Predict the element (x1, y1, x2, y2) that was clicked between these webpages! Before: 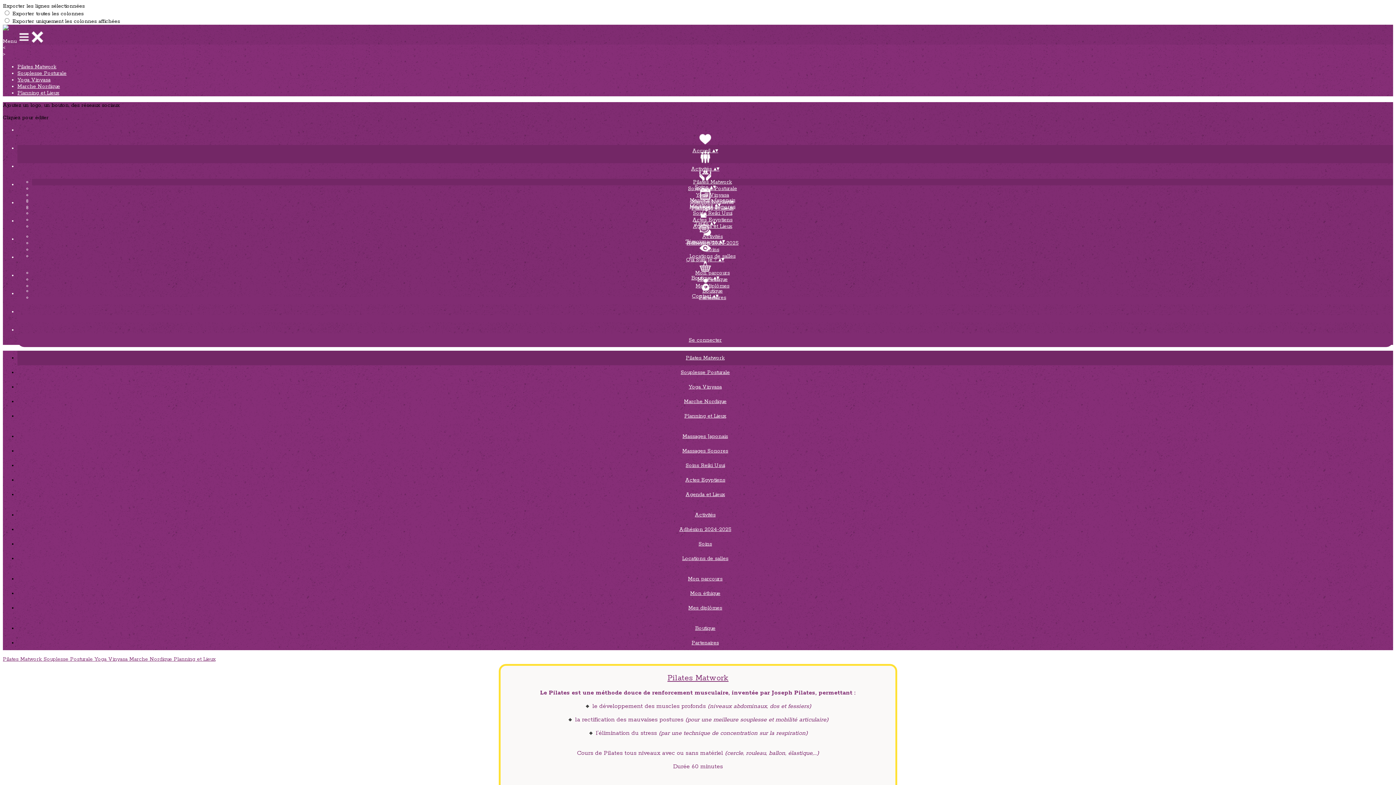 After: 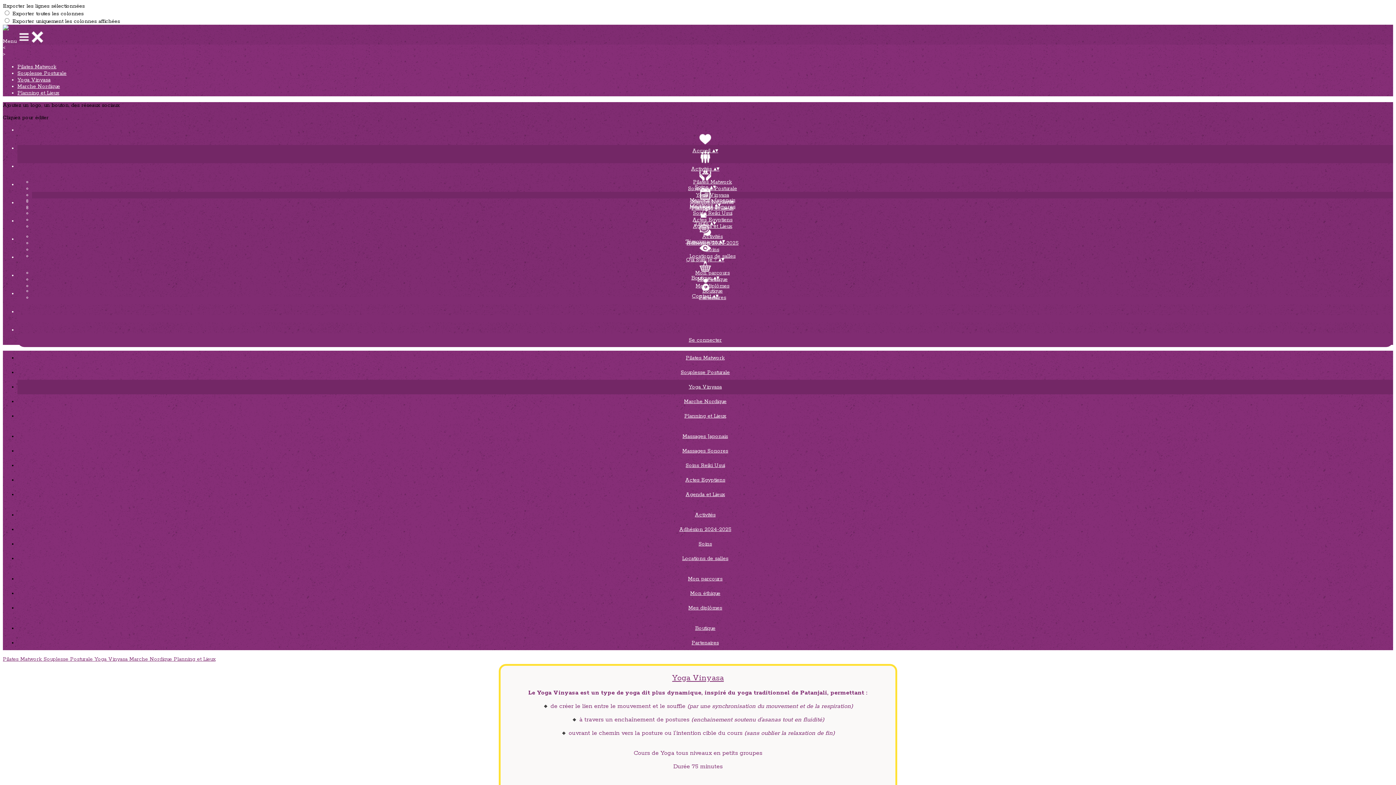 Action: bbox: (17, 76, 50, 83) label: Yoga Vinyasa